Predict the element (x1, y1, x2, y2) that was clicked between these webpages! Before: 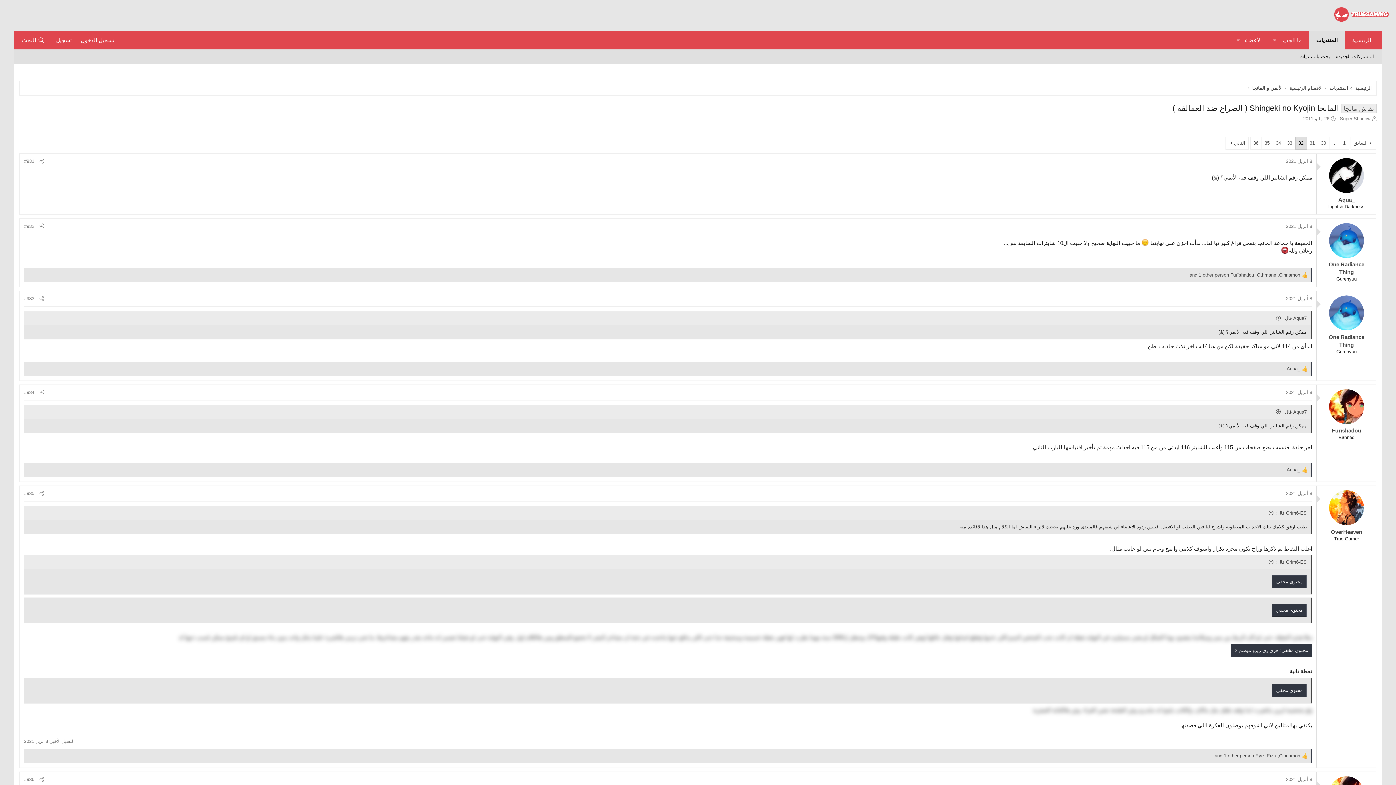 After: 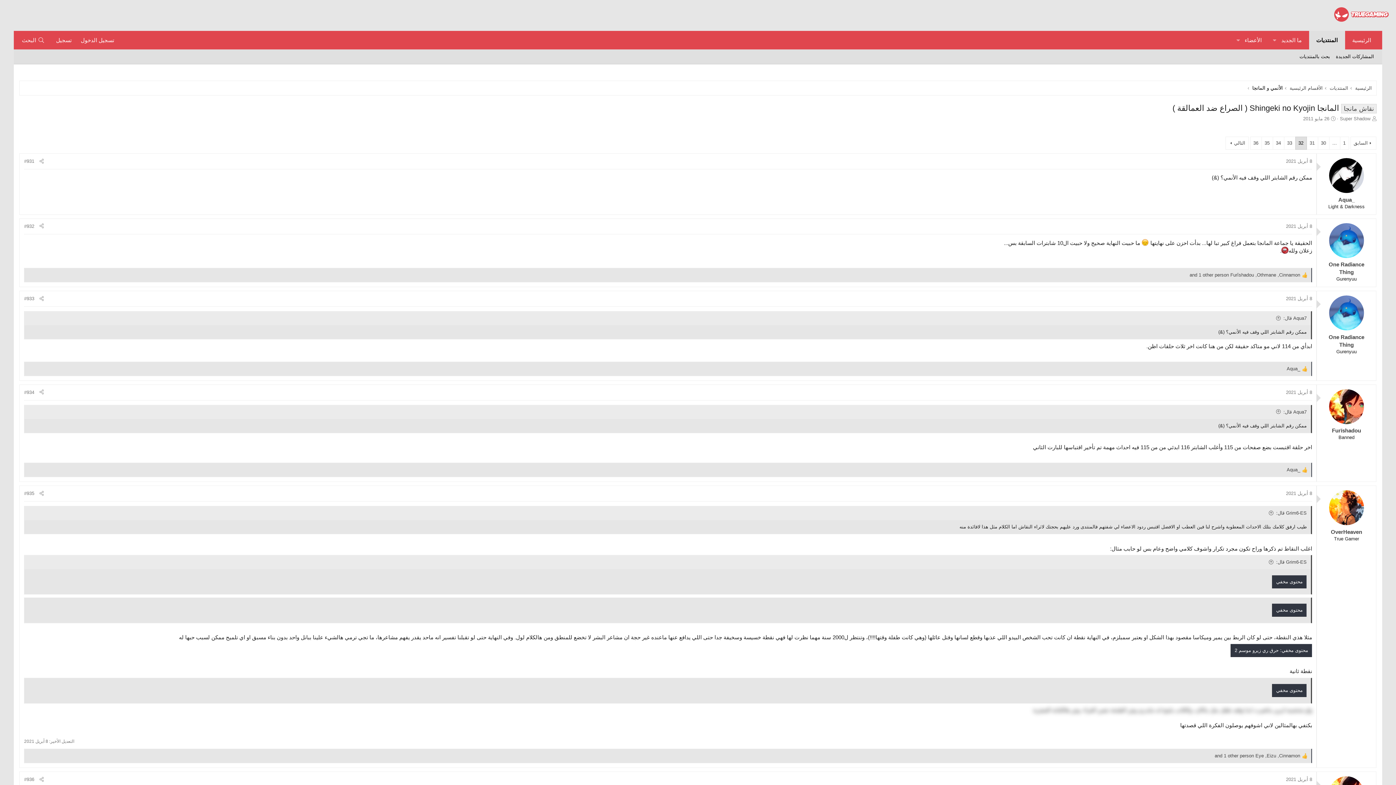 Action: bbox: (179, 634, 1312, 640) label: مثلا هذي النقطة، حتى لو كان الربط بين يمير وميكاسا مقصود بهذا الشكل او يعتبر سمبلزم، في النهاية نقطة ان كانت تحب الشخص البيدو اللي عذبها وقطع لسانها وقتل عائلها (وهي كانت طفلة وقتها!!!!)، وتنتظر ل2000 سنة مهما نظرت لها فهي نقطة خسيسة وسخيفة جدا حتى اللي يدافع عنها ماعنده غير حجة ان مشاعر البشر لا تخضع للمنطق ومن هالكلام لول. وفي النهاية حتى لو تقبلنا تفسير انه ماحد يقدر يفهم مشاعرها، ما تجي ترمي هالشيء علينا ببانل واحد بدون بناء مسبق او اي تلميح ممكن لسبب حبها له